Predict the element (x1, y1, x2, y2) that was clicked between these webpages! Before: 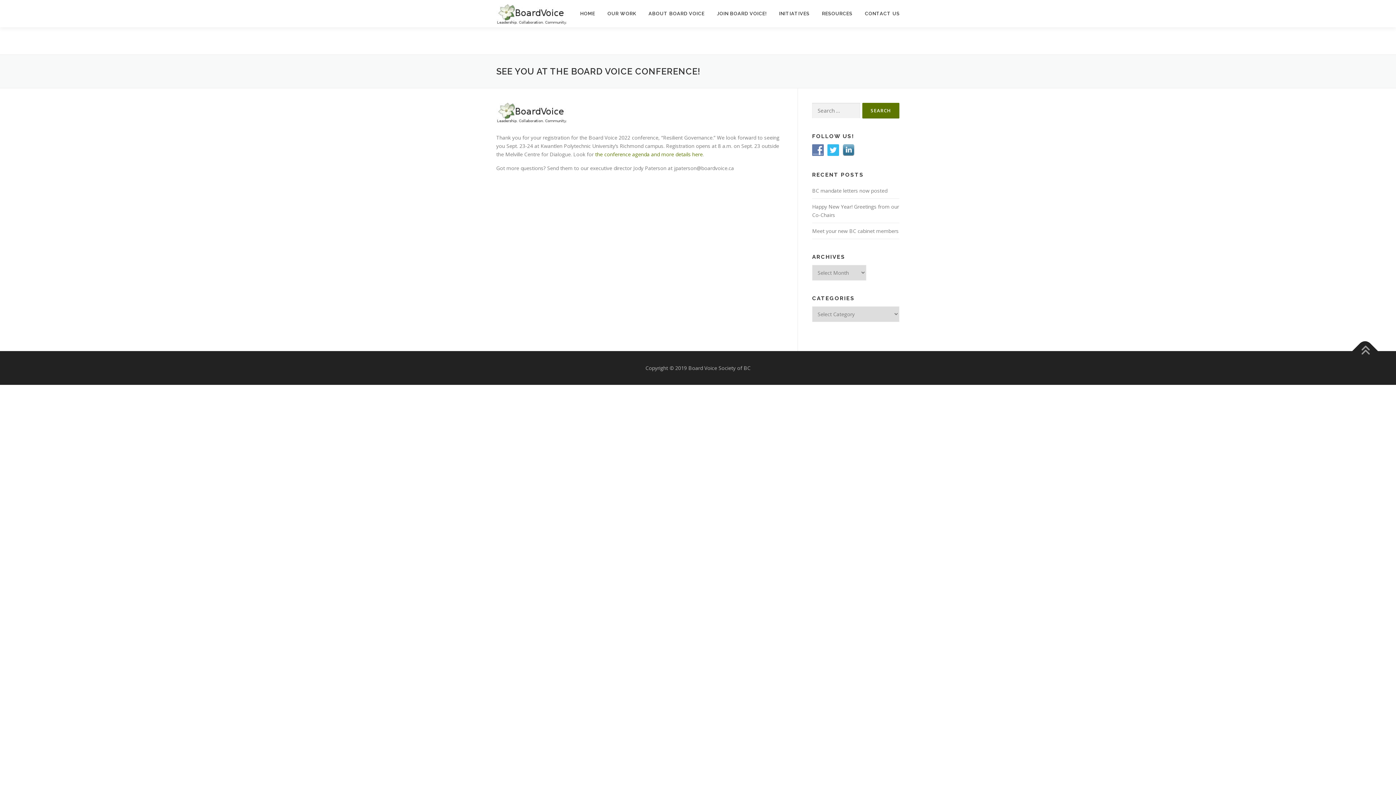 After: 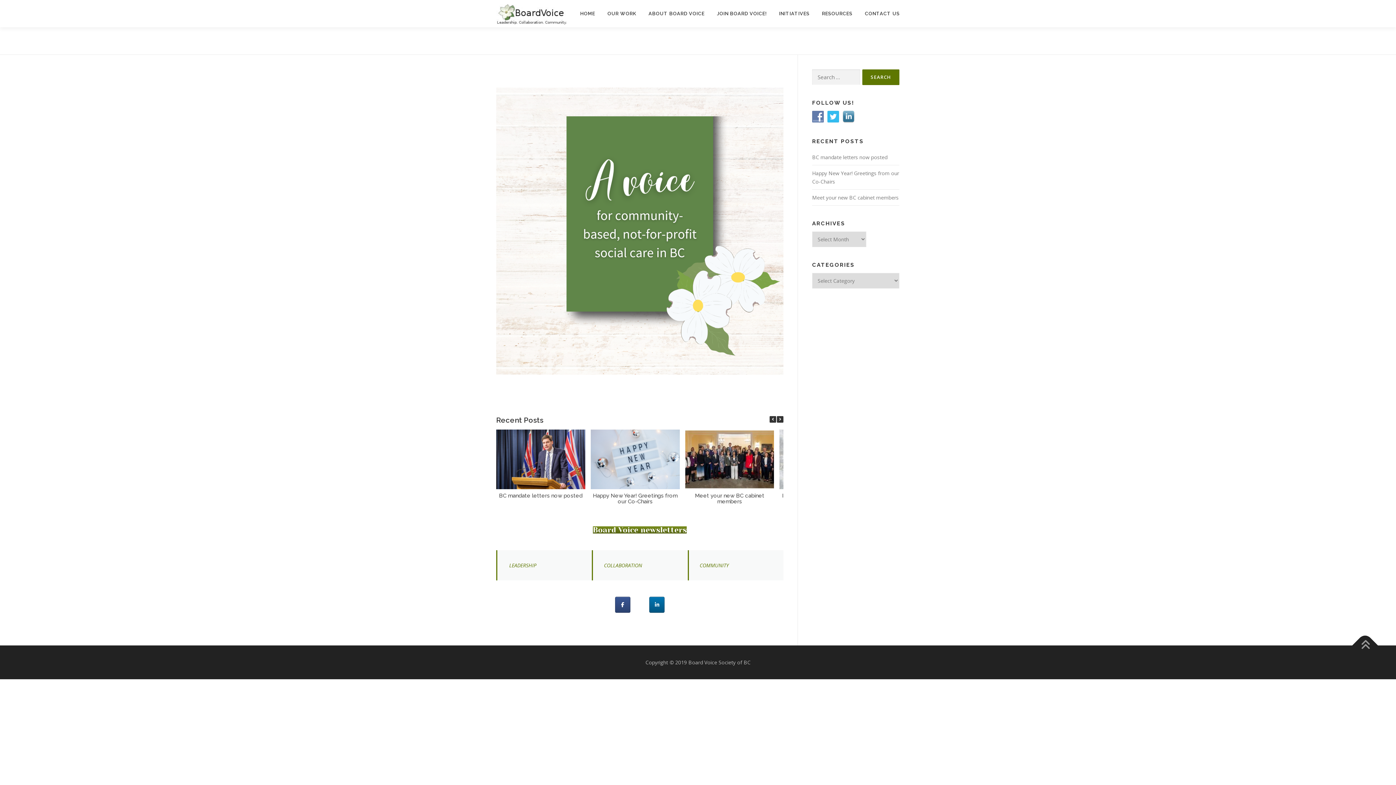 Action: label: HOME bbox: (574, 0, 601, 27)